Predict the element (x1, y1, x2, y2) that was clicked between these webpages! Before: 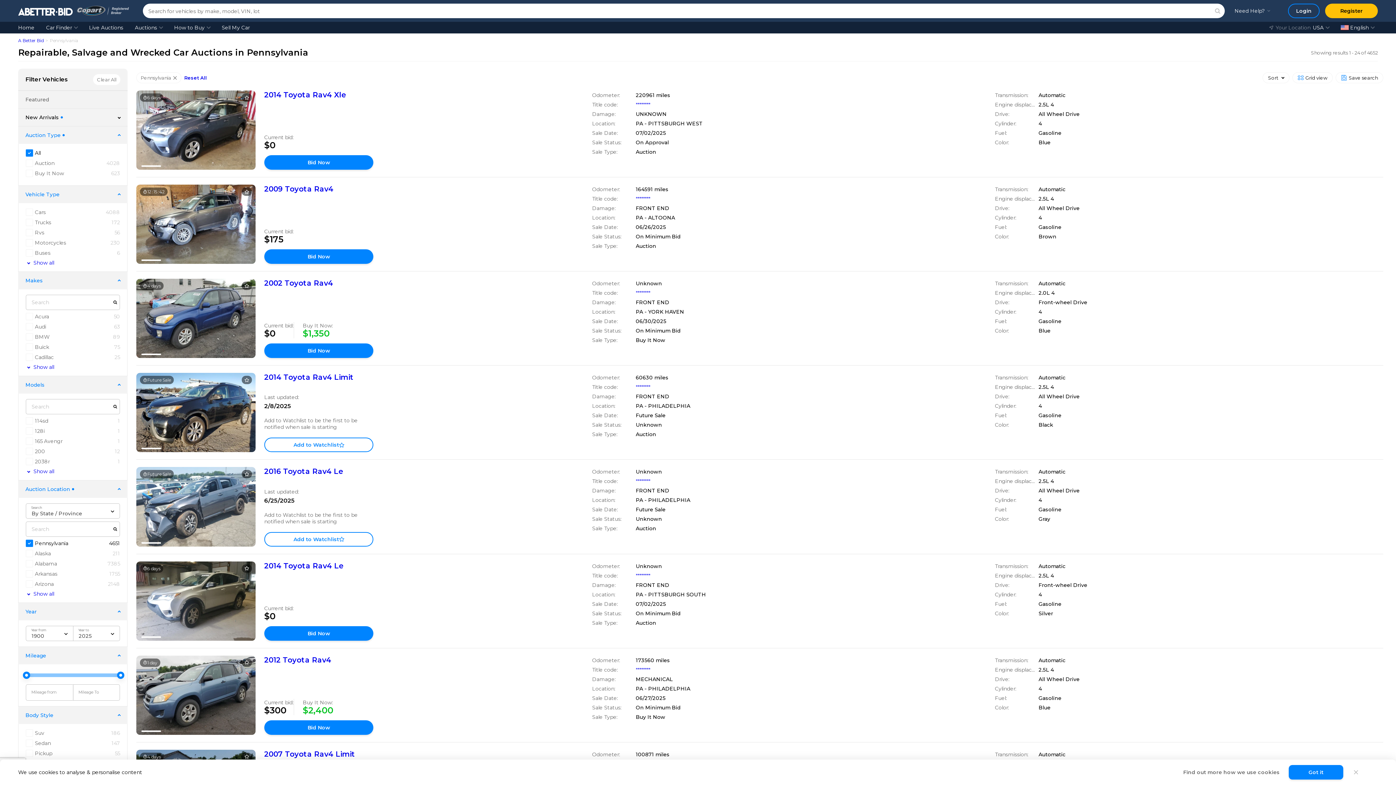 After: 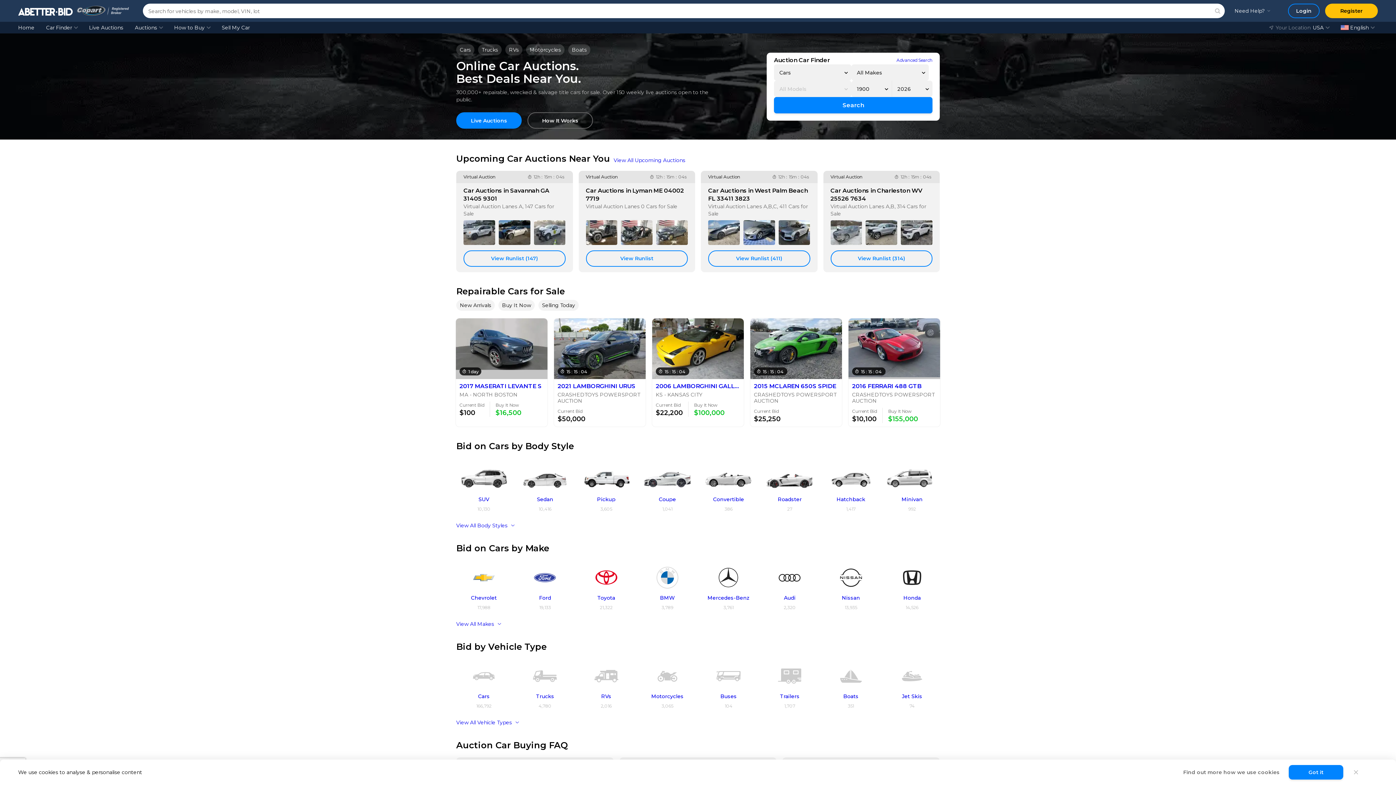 Action: bbox: (18, 21, 34, 33) label: Home